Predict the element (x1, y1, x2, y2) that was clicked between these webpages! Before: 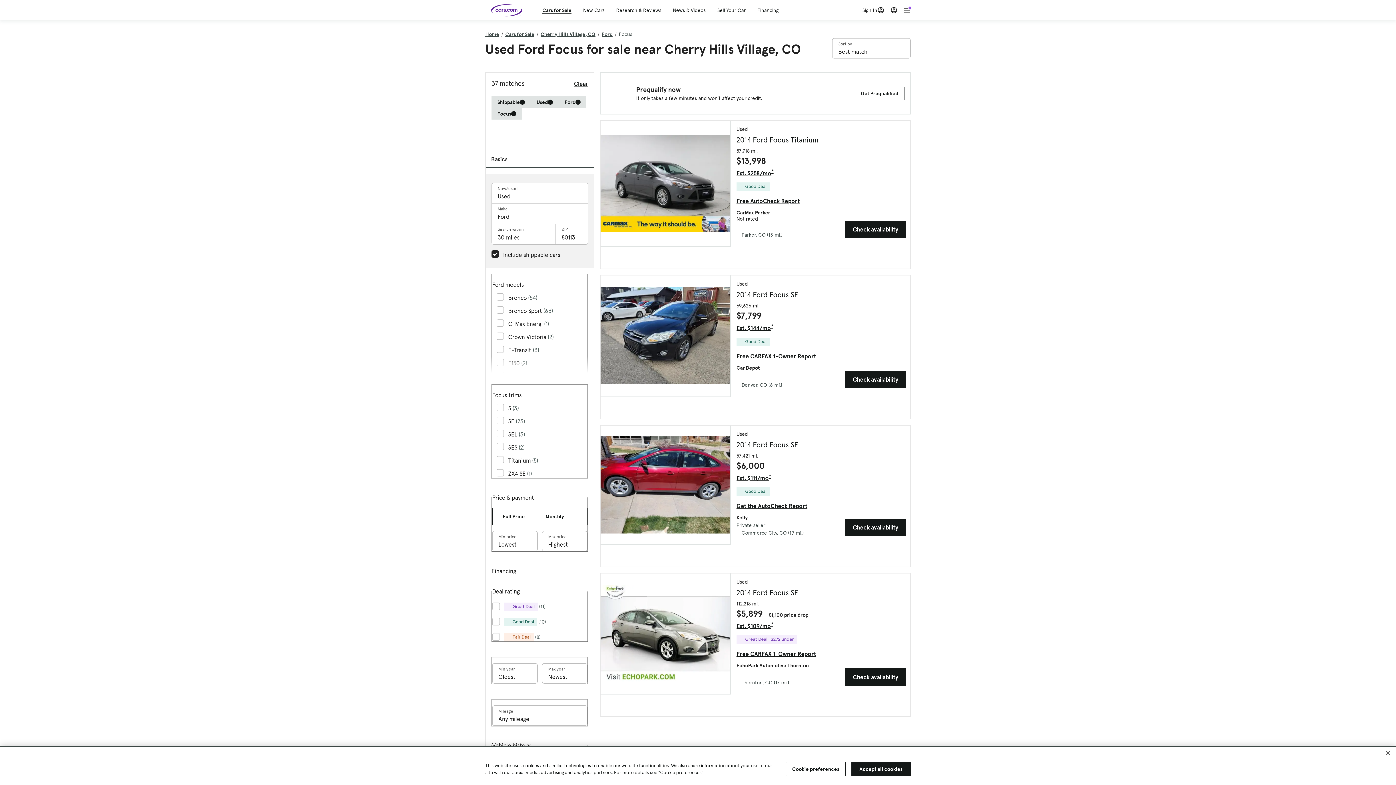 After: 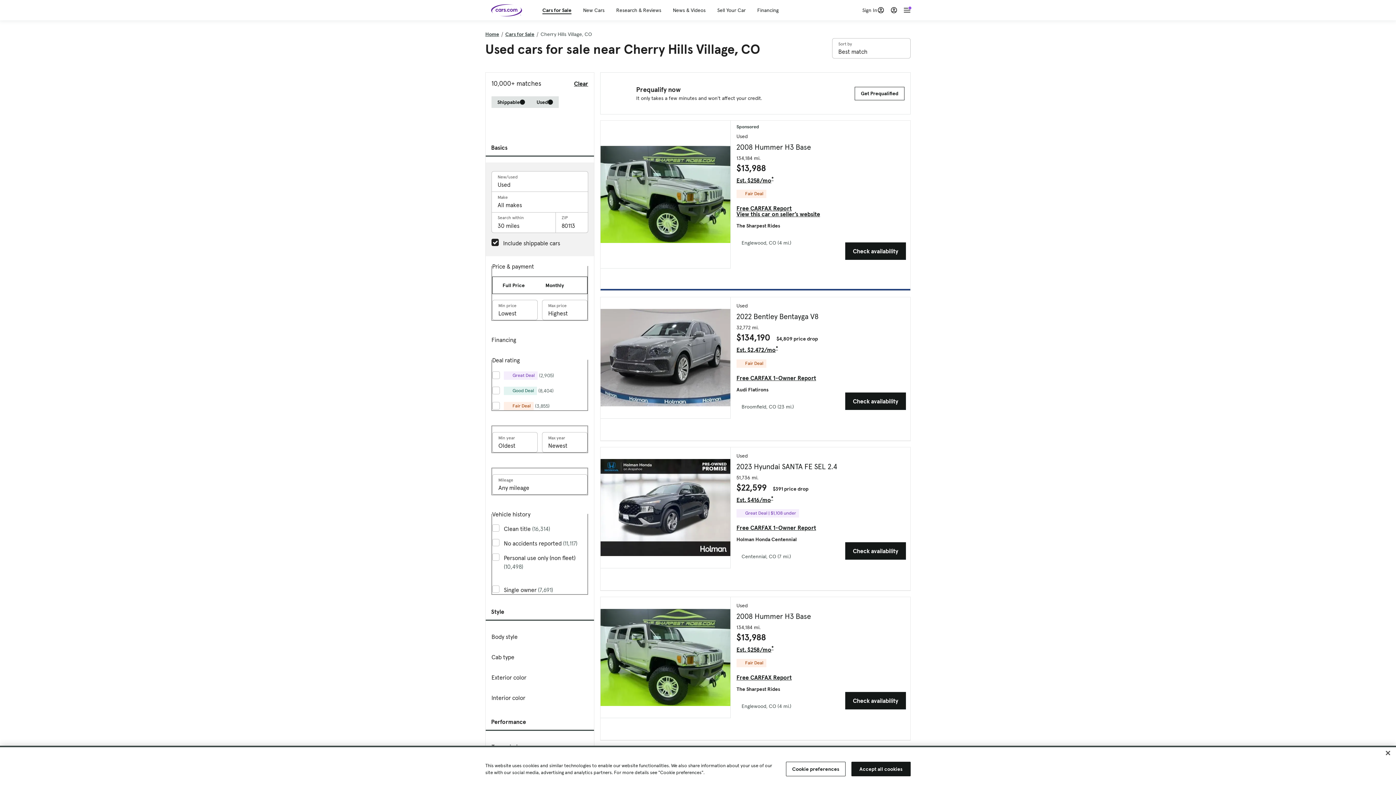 Action: bbox: (540, 30, 595, 38) label: Cherry Hills Village, CO